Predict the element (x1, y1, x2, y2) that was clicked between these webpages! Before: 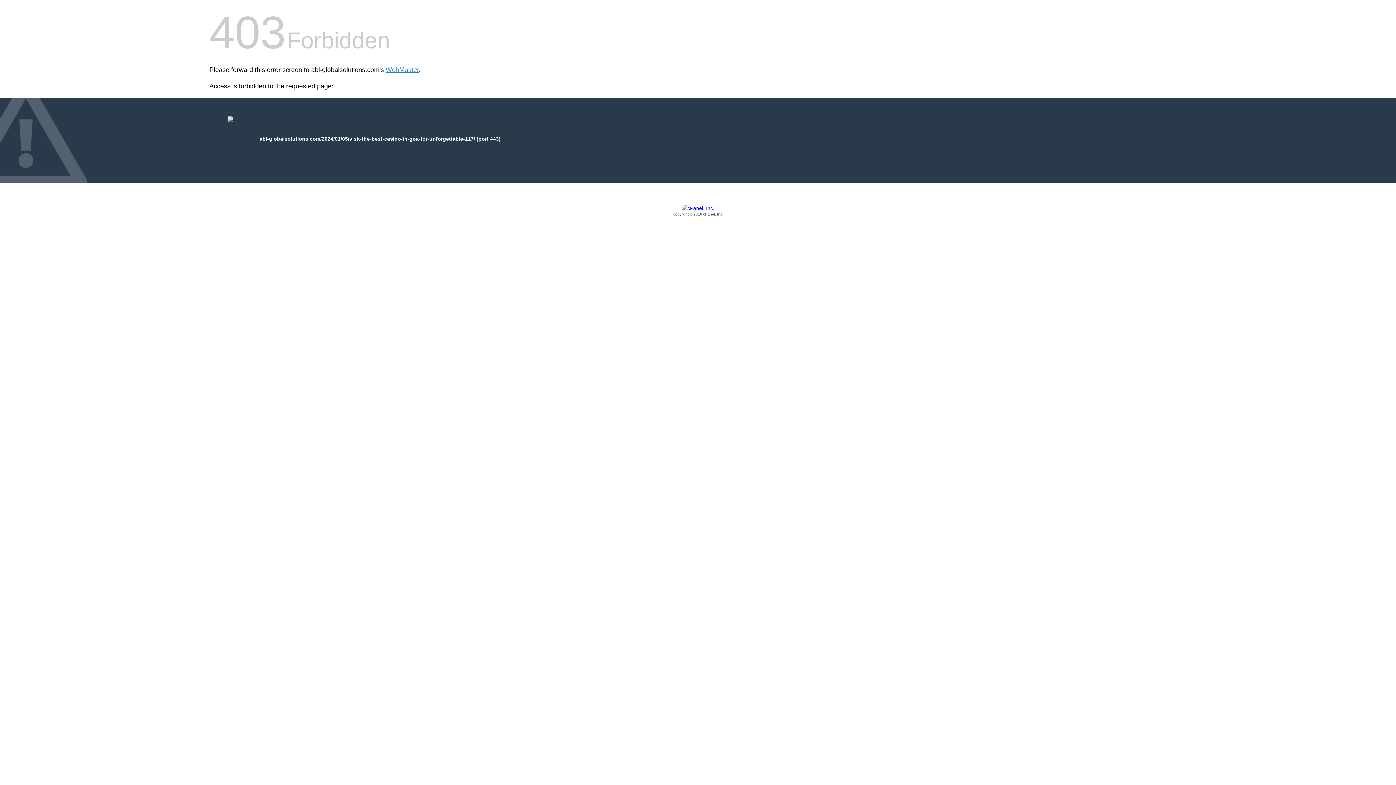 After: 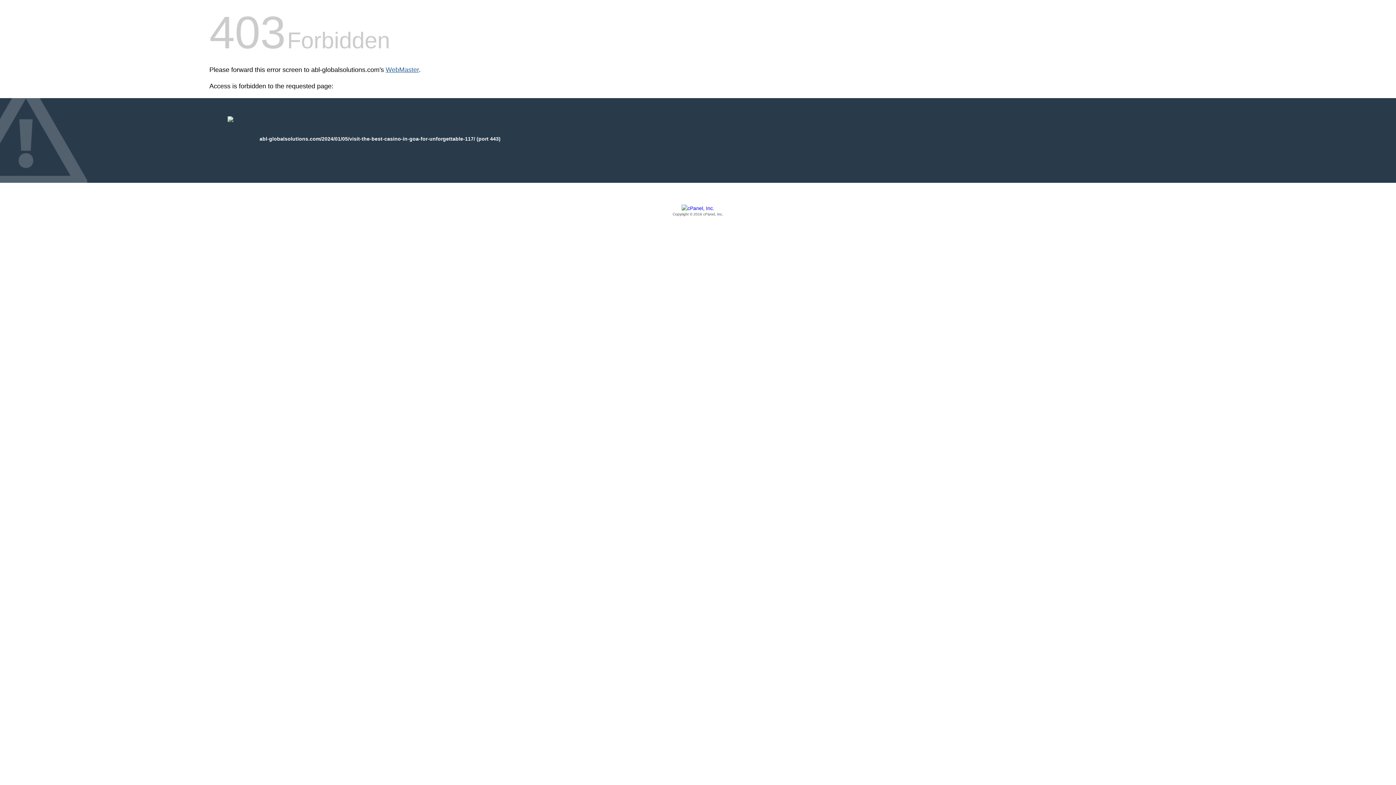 Action: bbox: (385, 66, 418, 73) label: WebMaster